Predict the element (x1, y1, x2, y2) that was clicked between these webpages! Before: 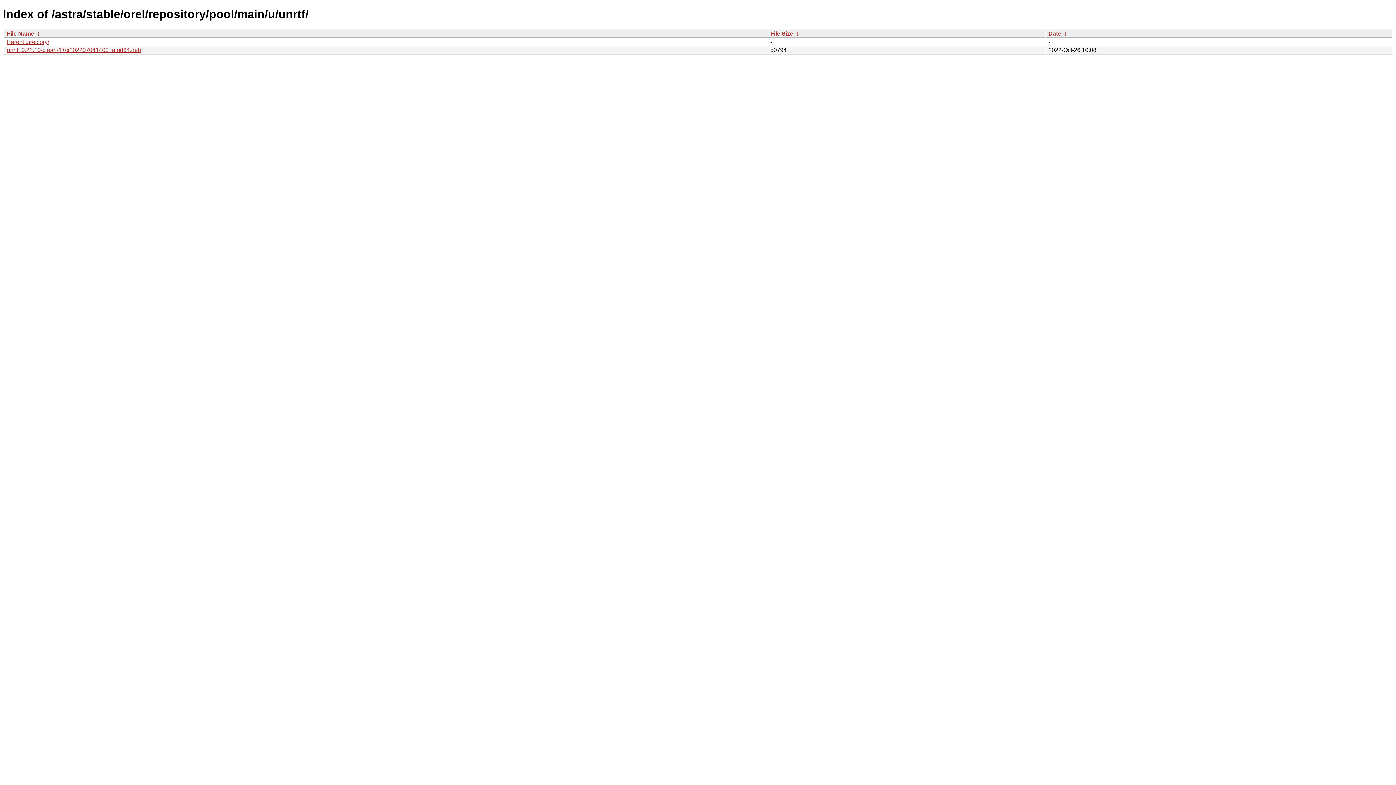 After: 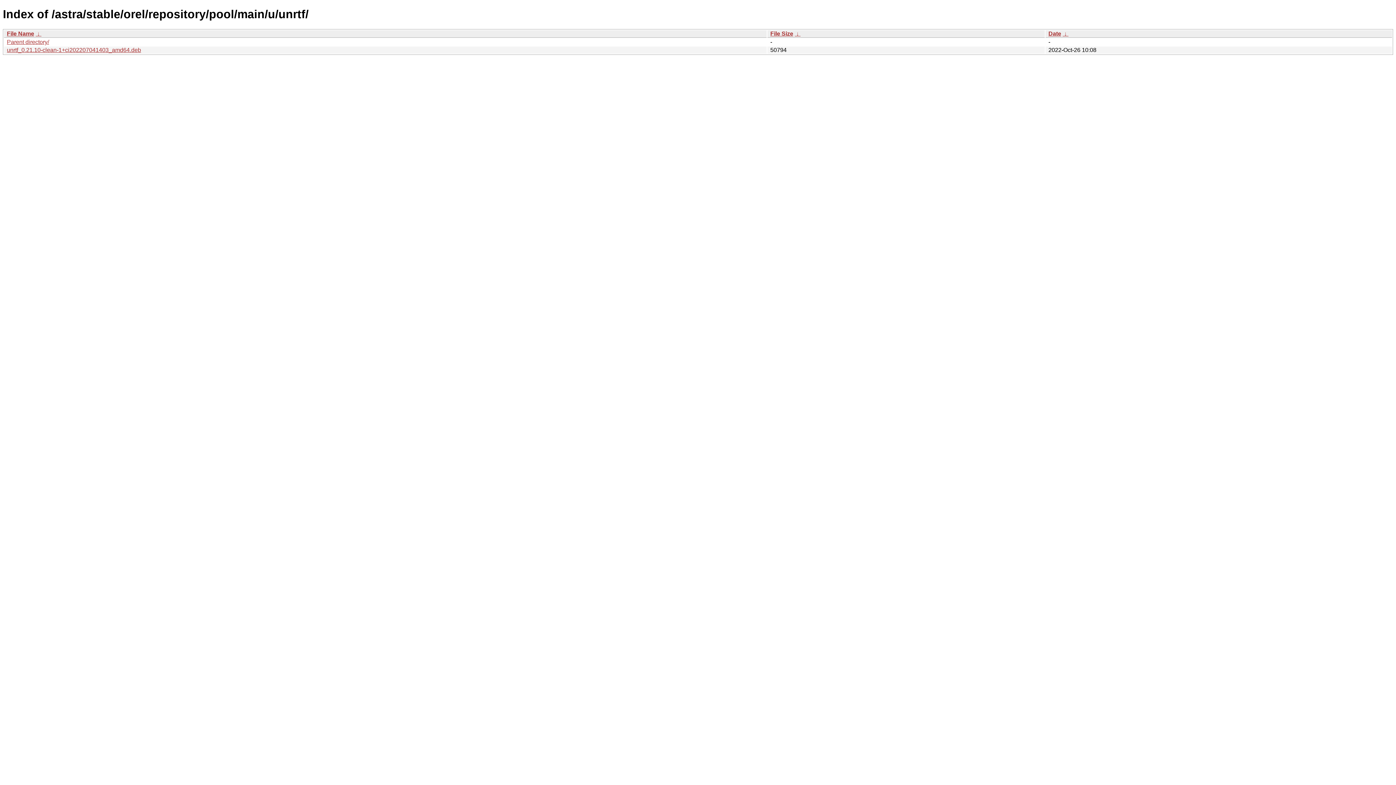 Action: label:  ↓  bbox: (35, 30, 41, 36)